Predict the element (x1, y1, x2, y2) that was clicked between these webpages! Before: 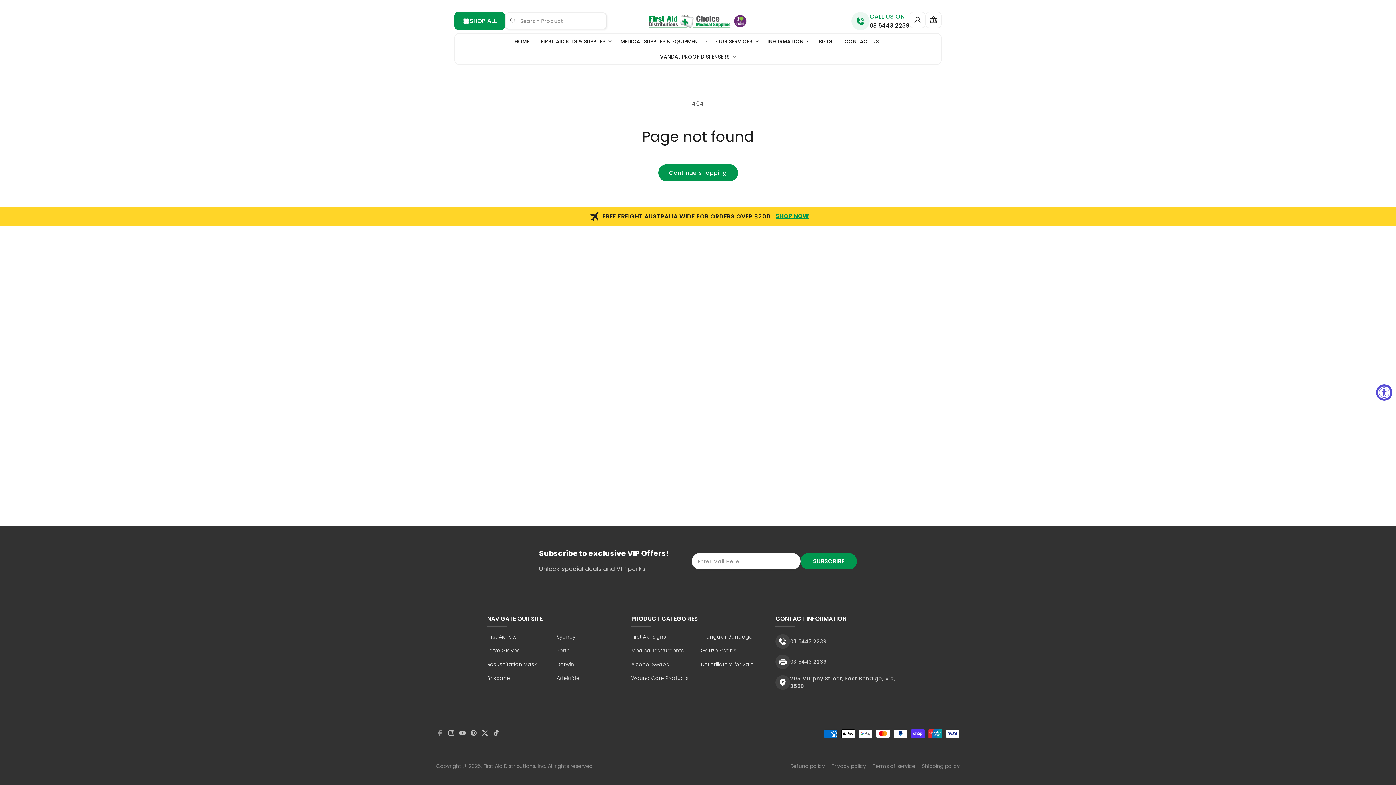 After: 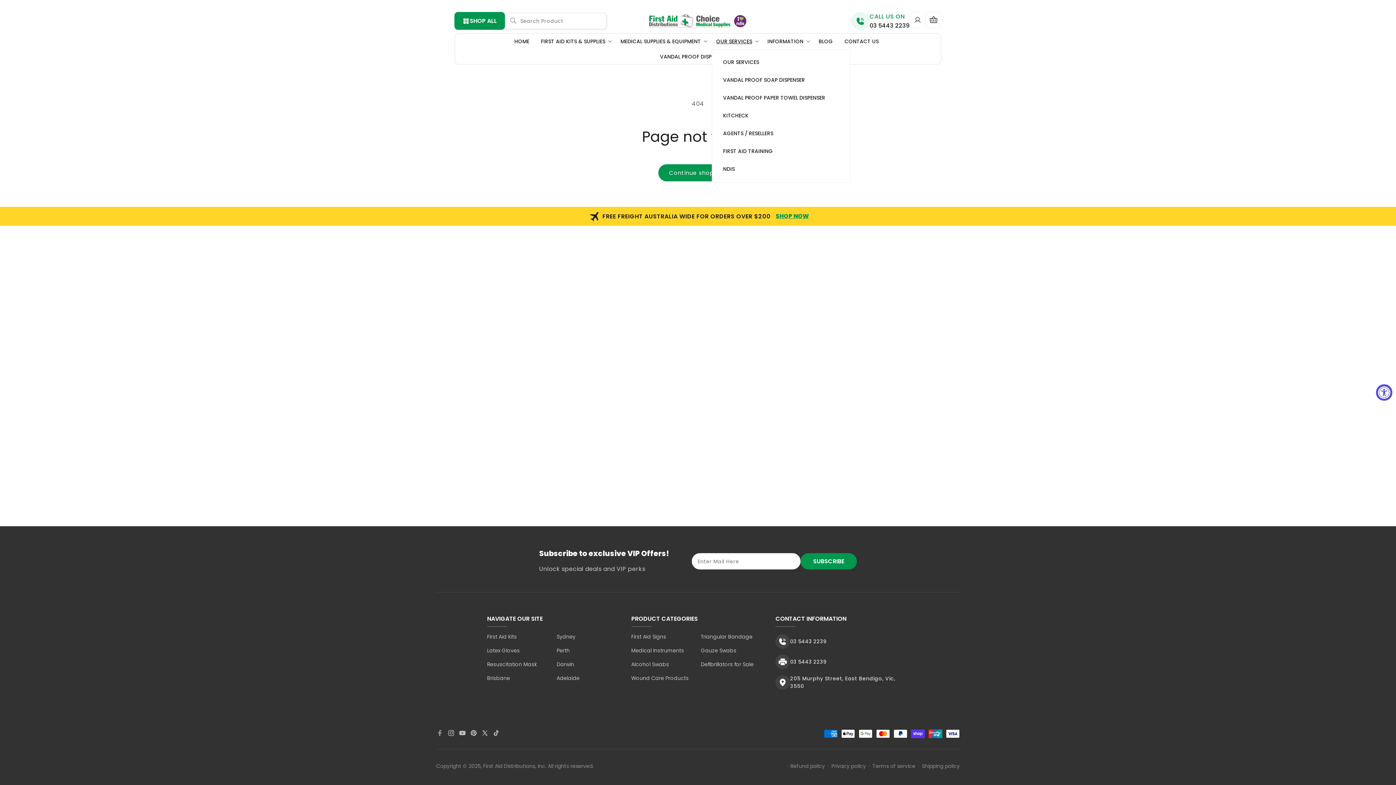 Action: label: OUR SERVICES bbox: (712, 33, 763, 48)